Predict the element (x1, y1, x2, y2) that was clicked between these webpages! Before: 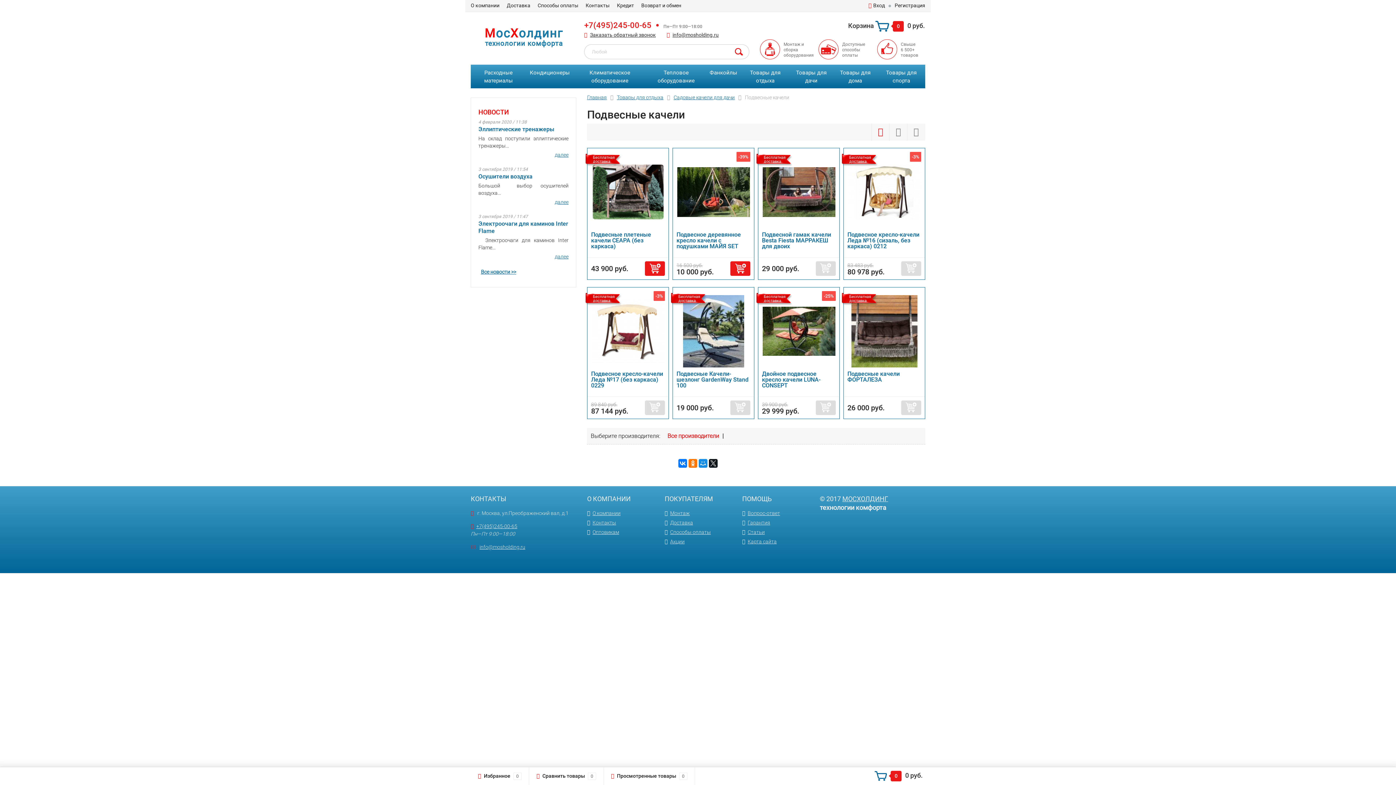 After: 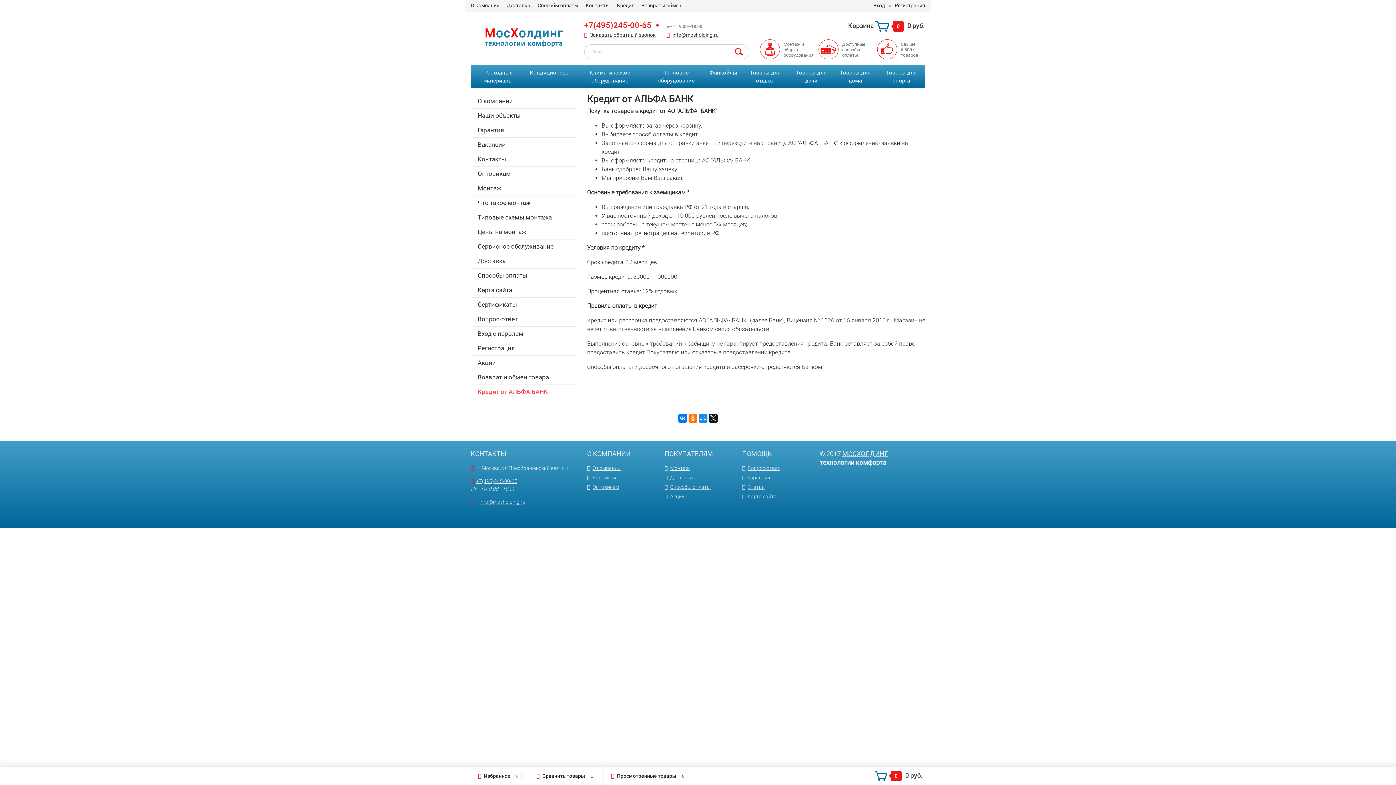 Action: bbox: (617, 1, 634, 9) label: Кредит